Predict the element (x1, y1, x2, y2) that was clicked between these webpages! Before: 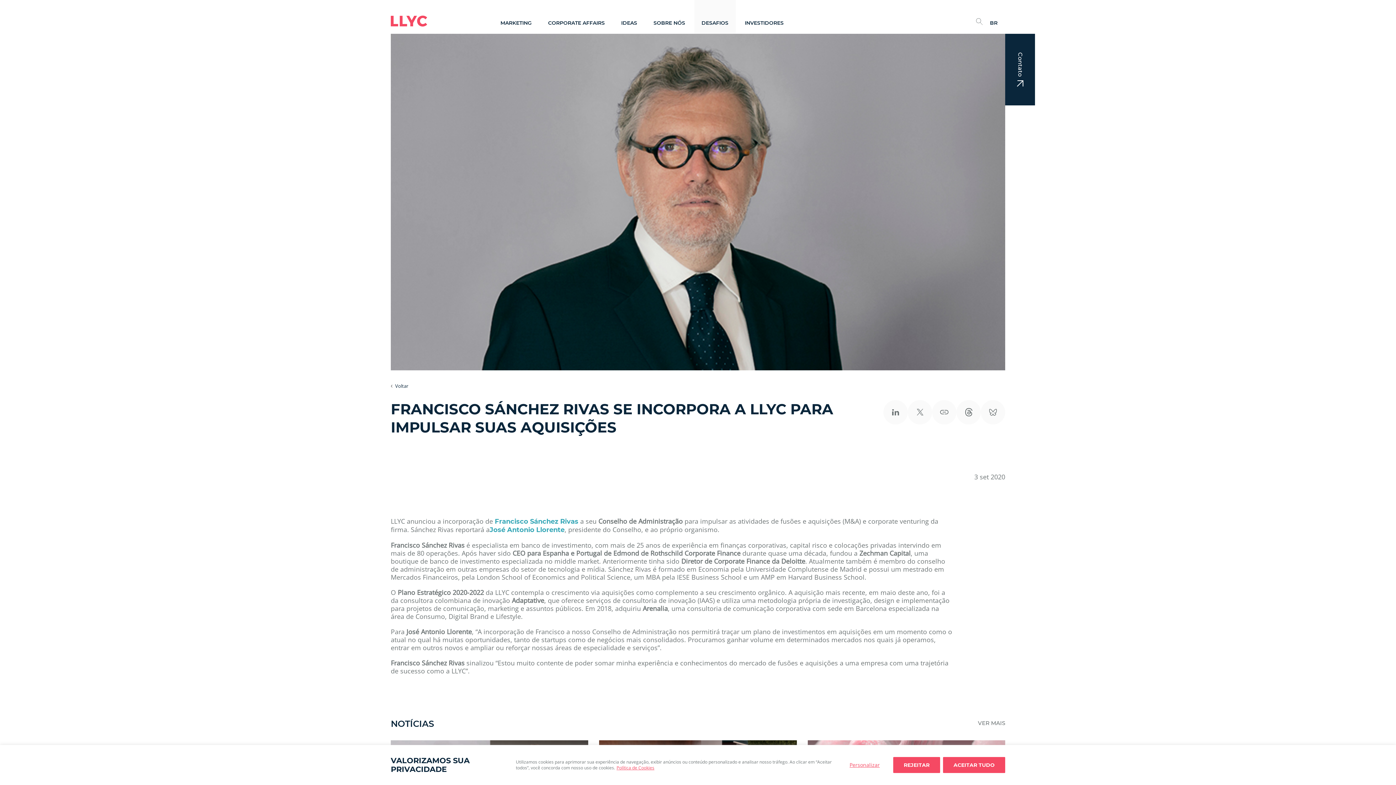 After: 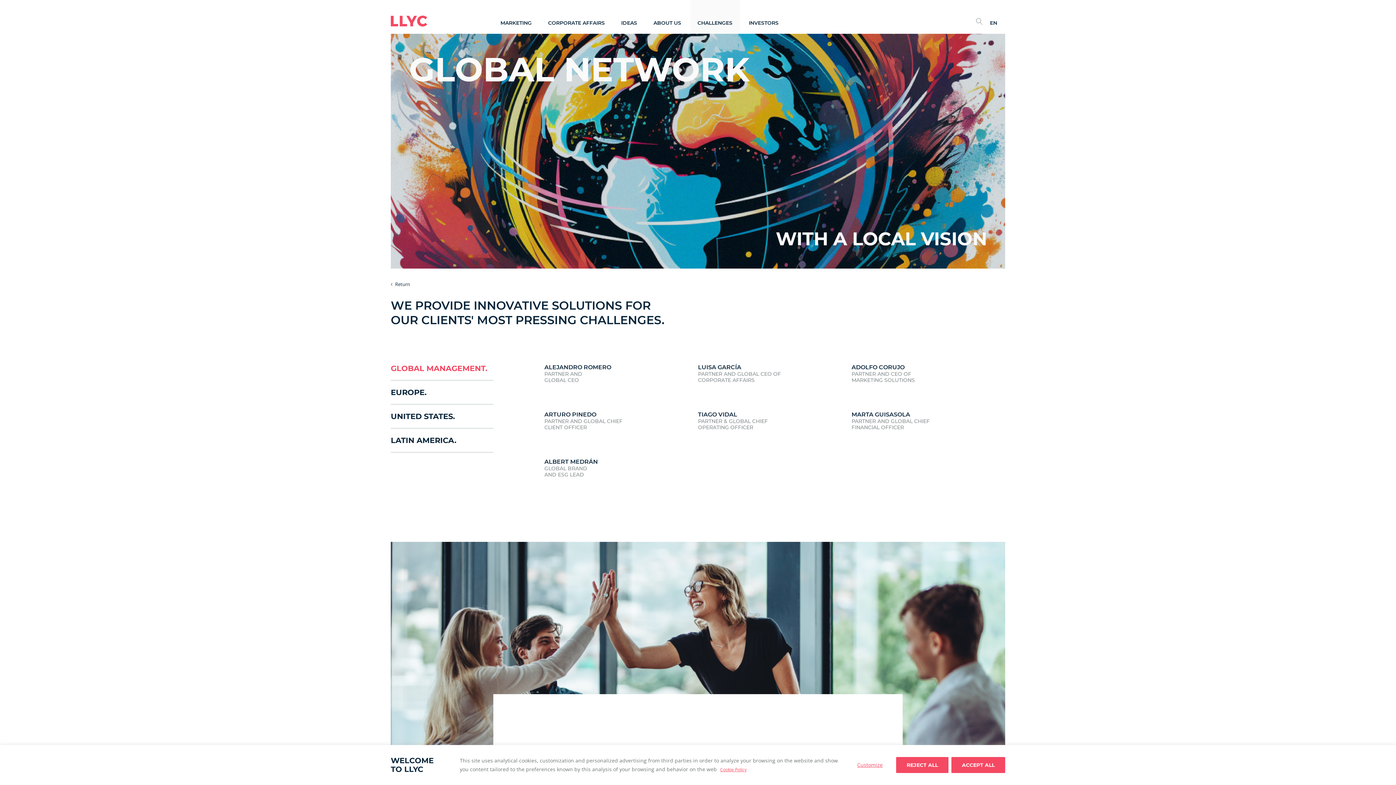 Action: label: Contato bbox: (1005, 33, 1035, 105)